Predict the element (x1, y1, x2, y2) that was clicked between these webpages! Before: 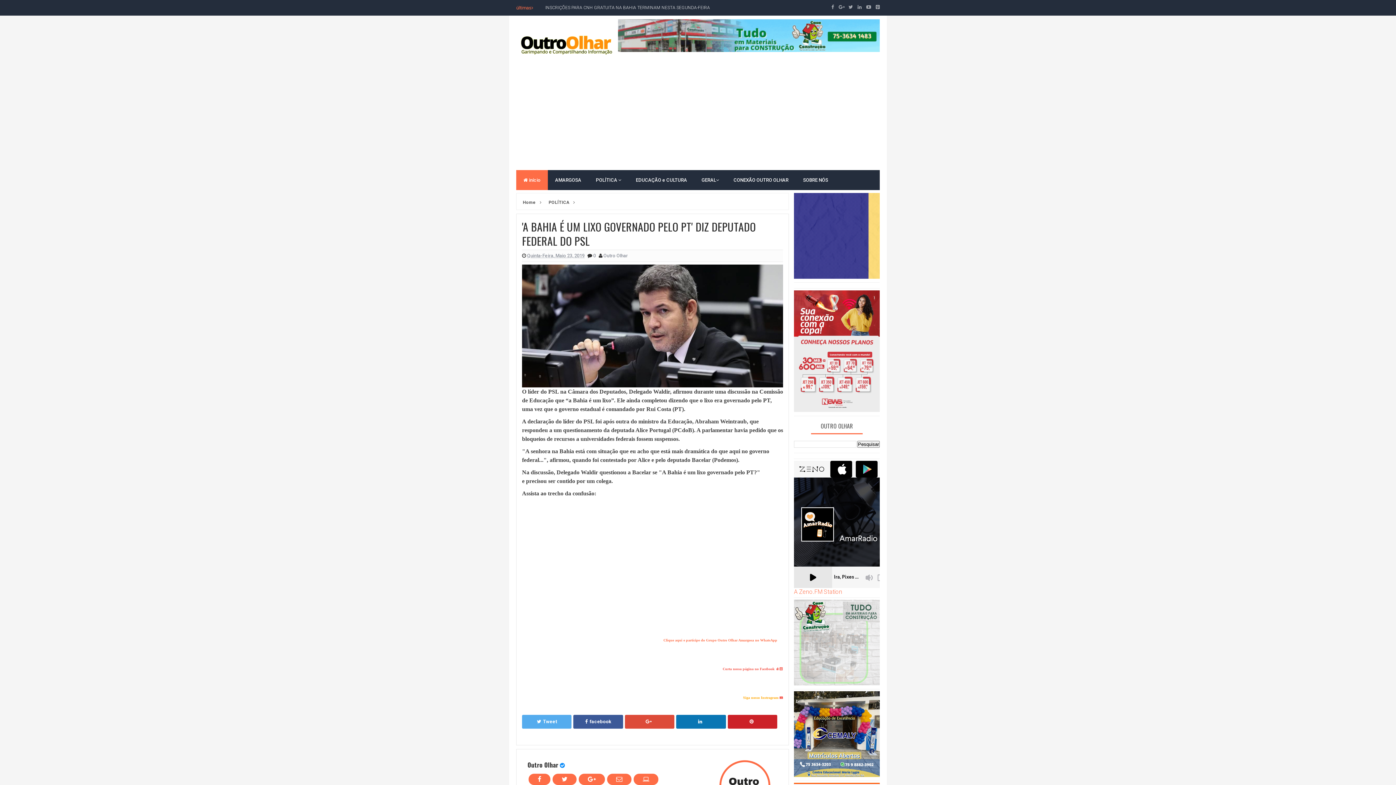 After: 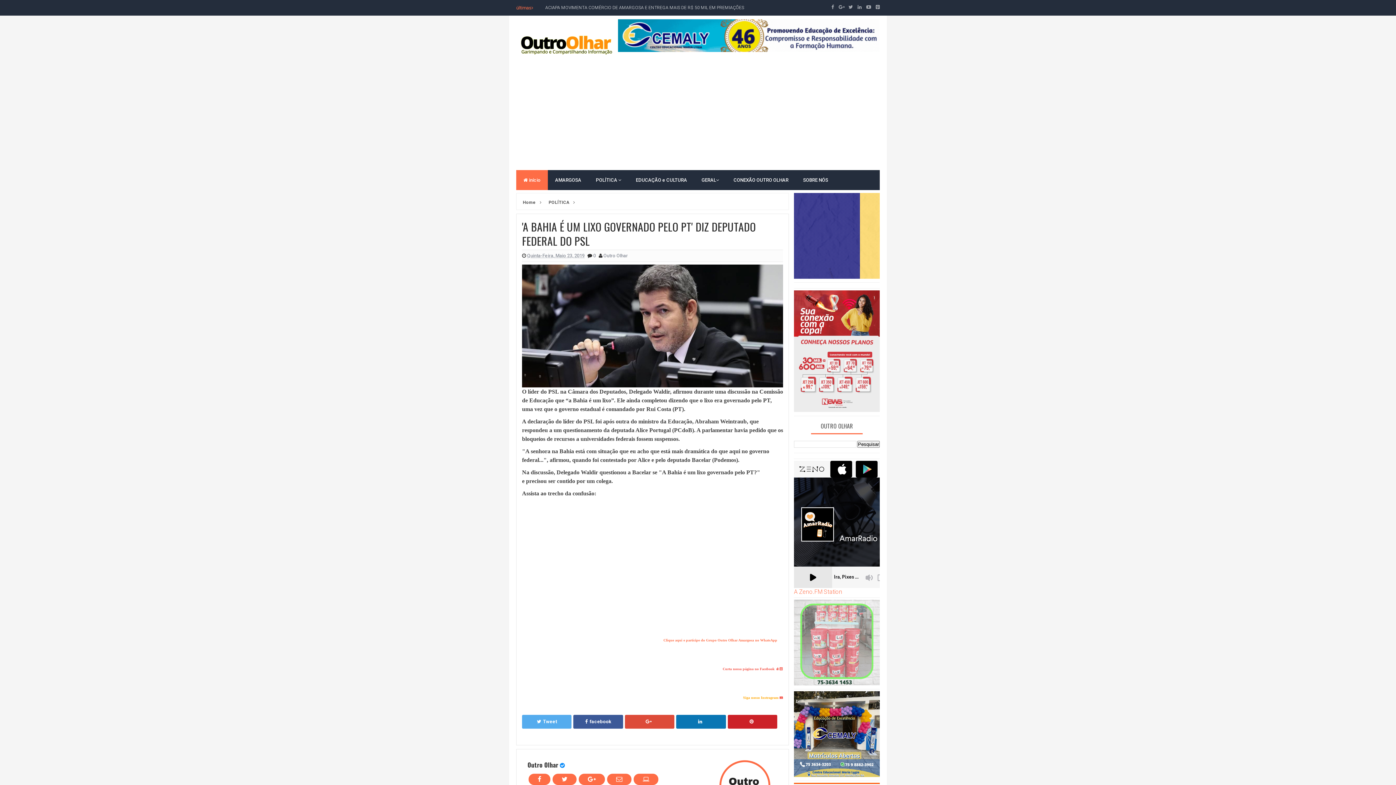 Action: bbox: (527, 251, 586, 260) label: Quinta-Feira, Maio 23, 2019